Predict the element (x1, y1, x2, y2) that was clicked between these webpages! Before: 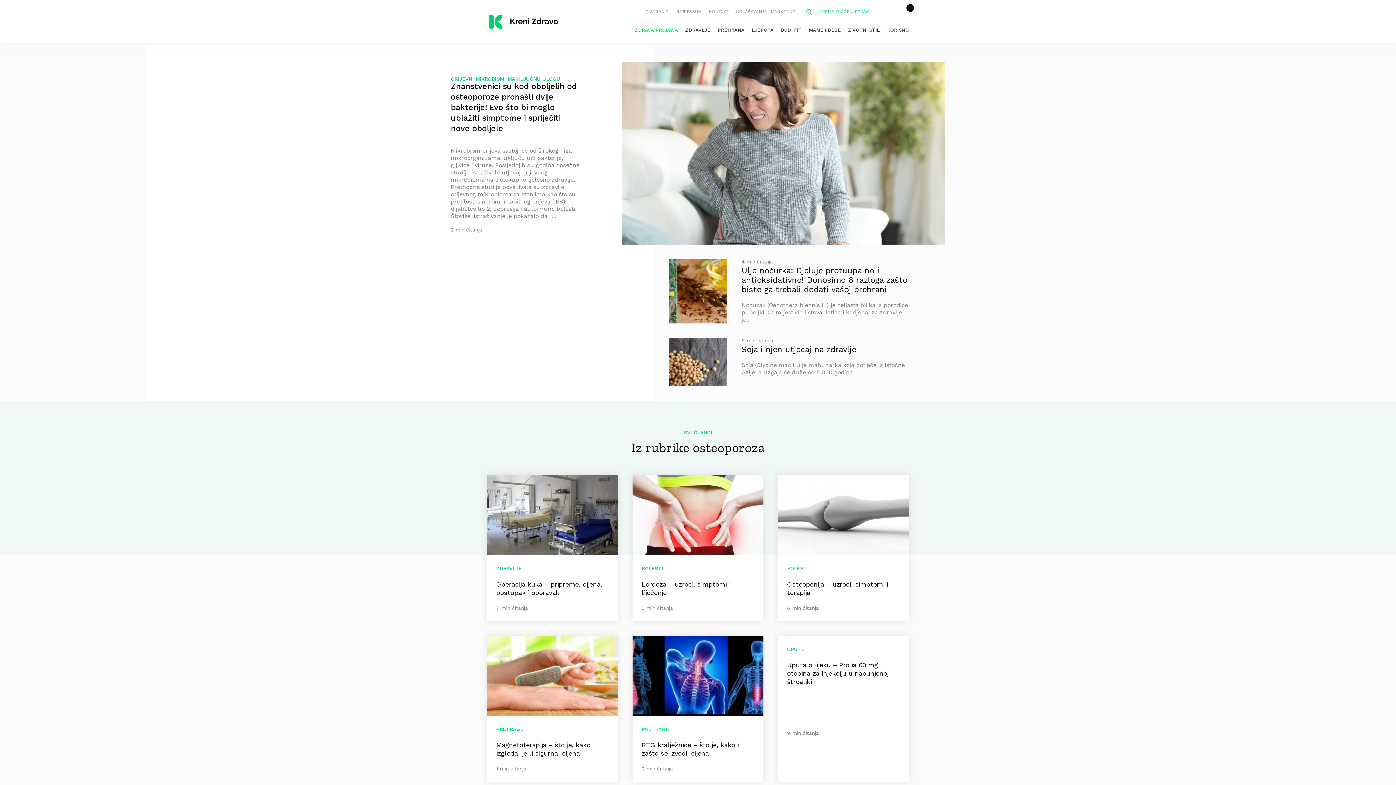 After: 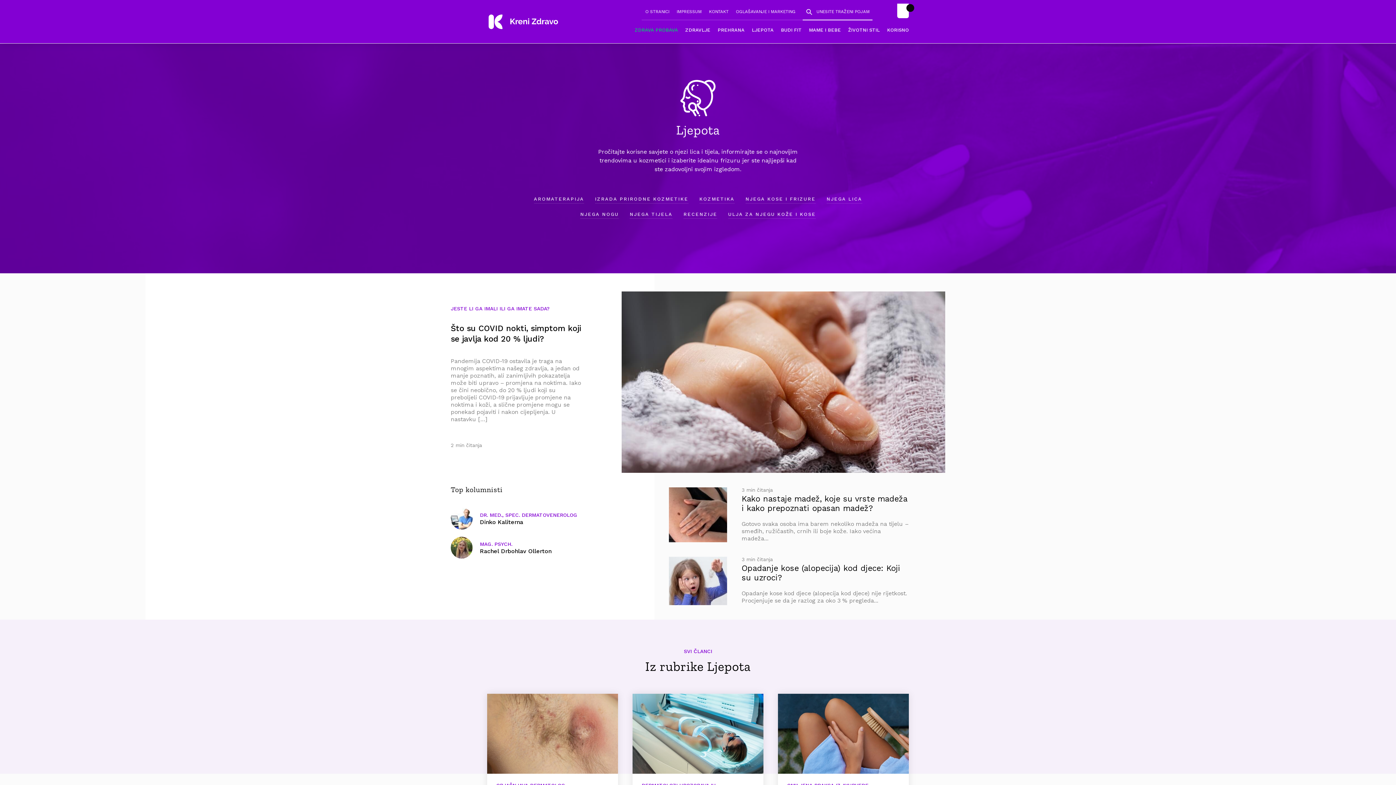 Action: label: LJEPOTA bbox: (748, 20, 777, 39)